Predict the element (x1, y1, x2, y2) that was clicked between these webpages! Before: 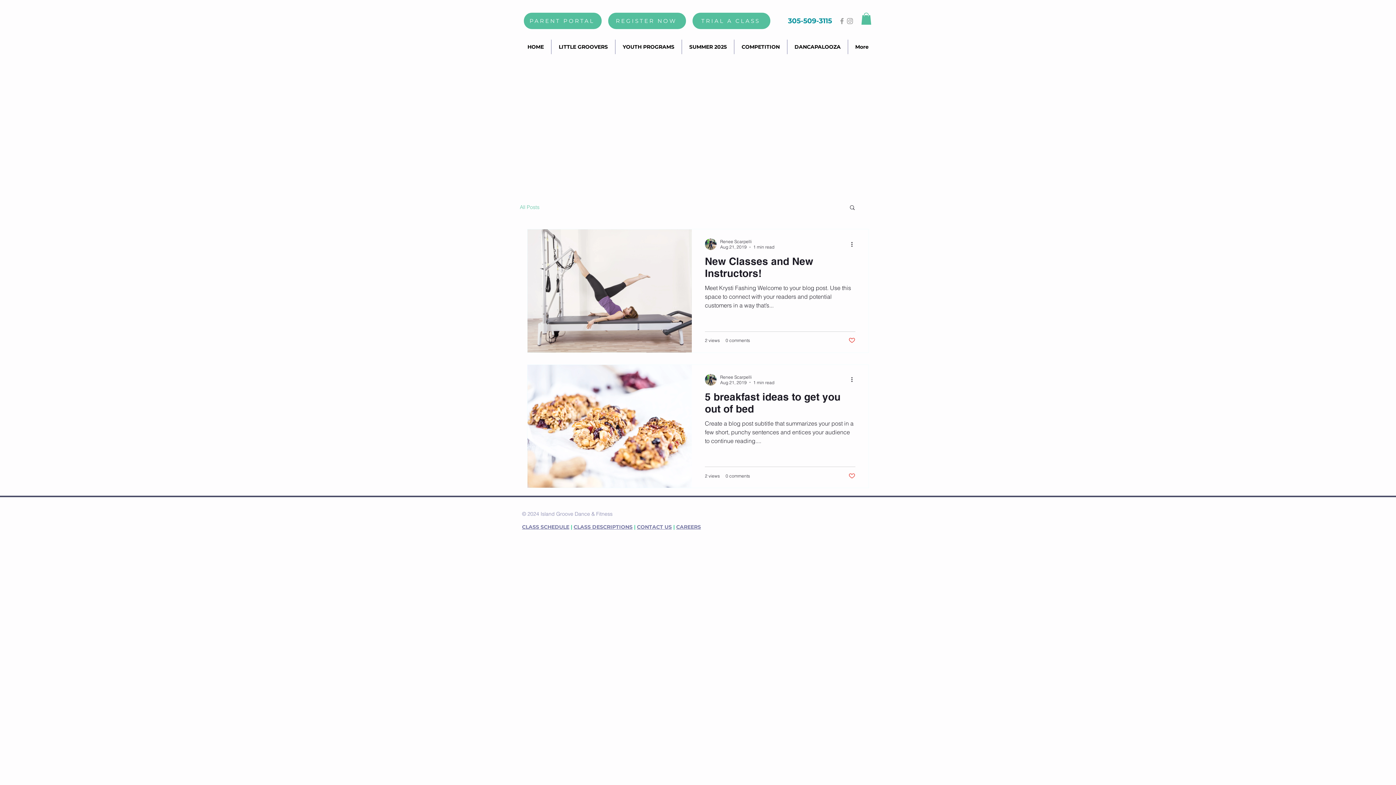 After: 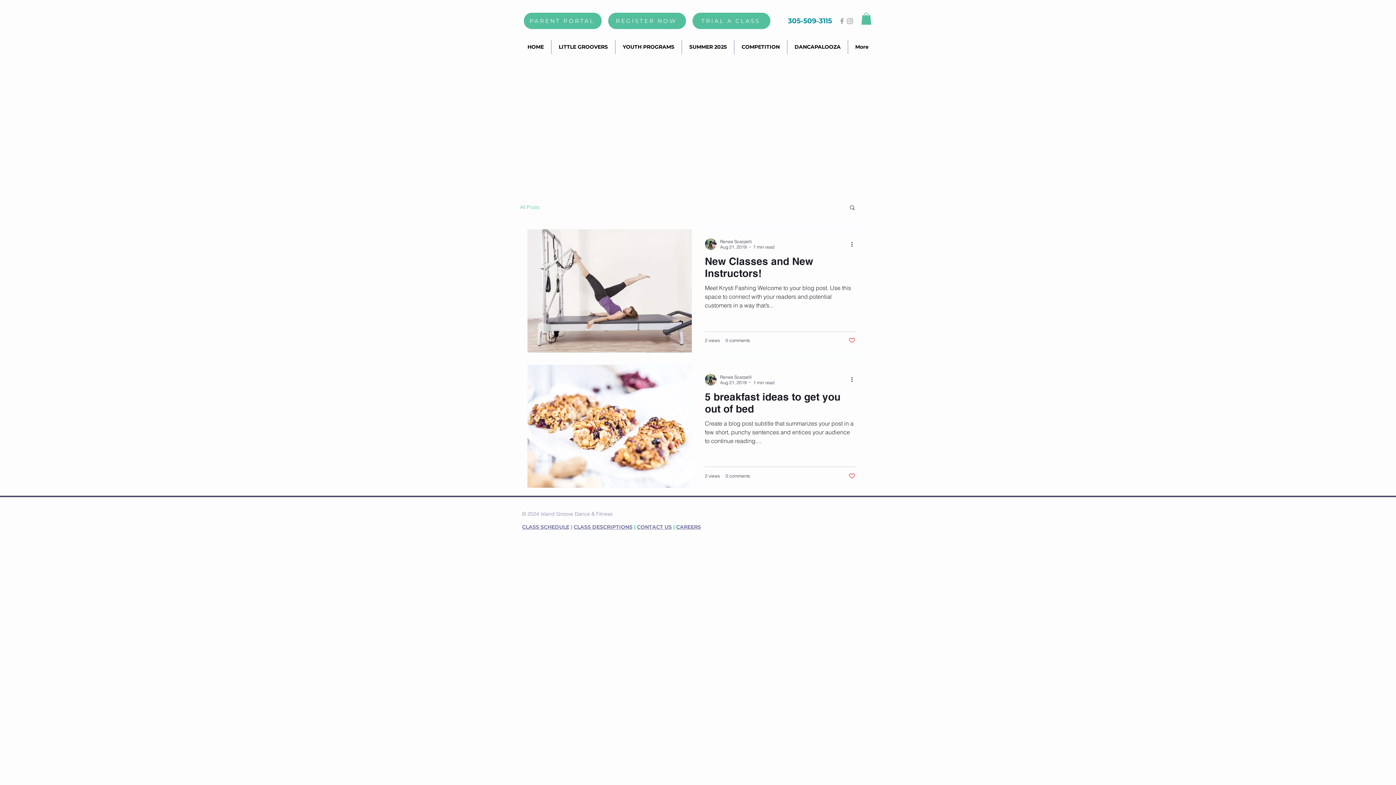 Action: bbox: (848, 472, 855, 479) label: Like post